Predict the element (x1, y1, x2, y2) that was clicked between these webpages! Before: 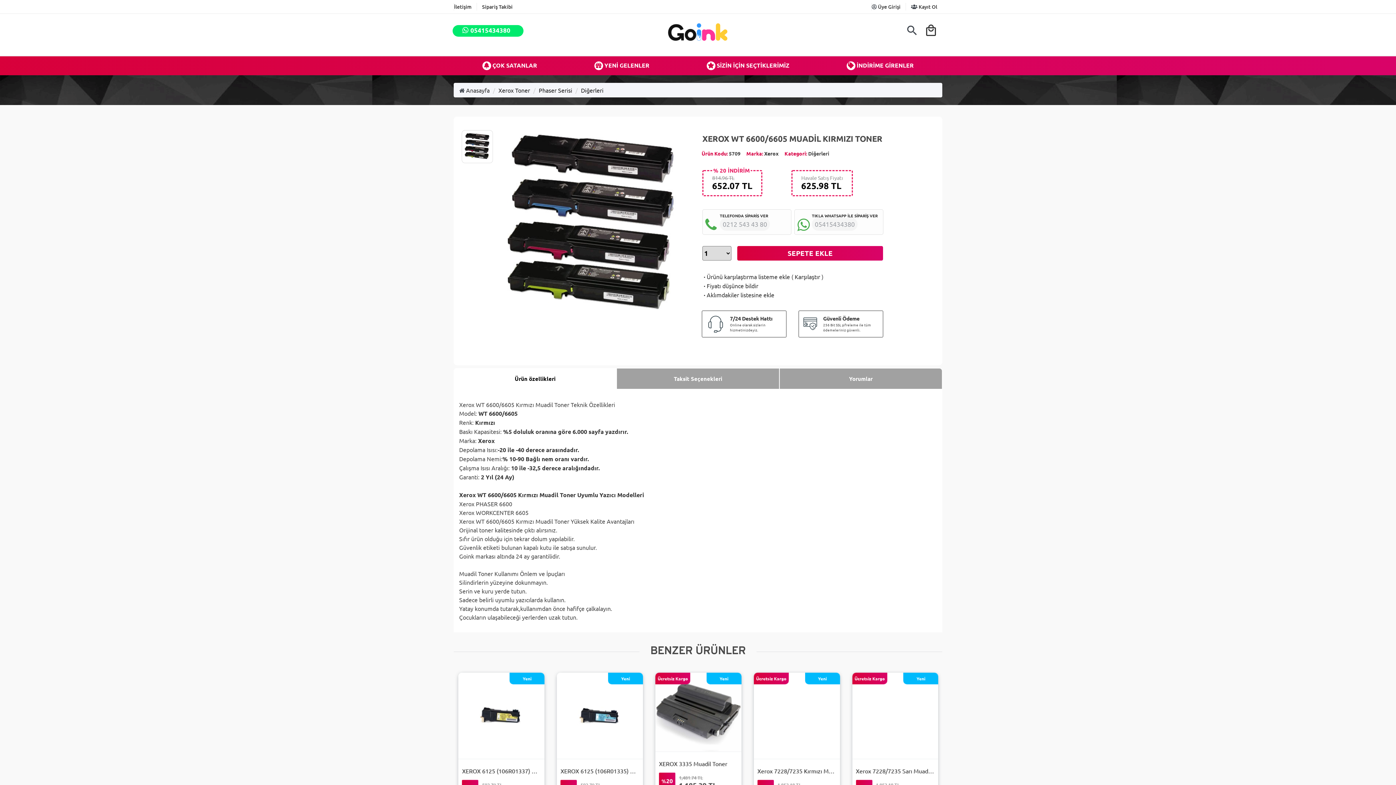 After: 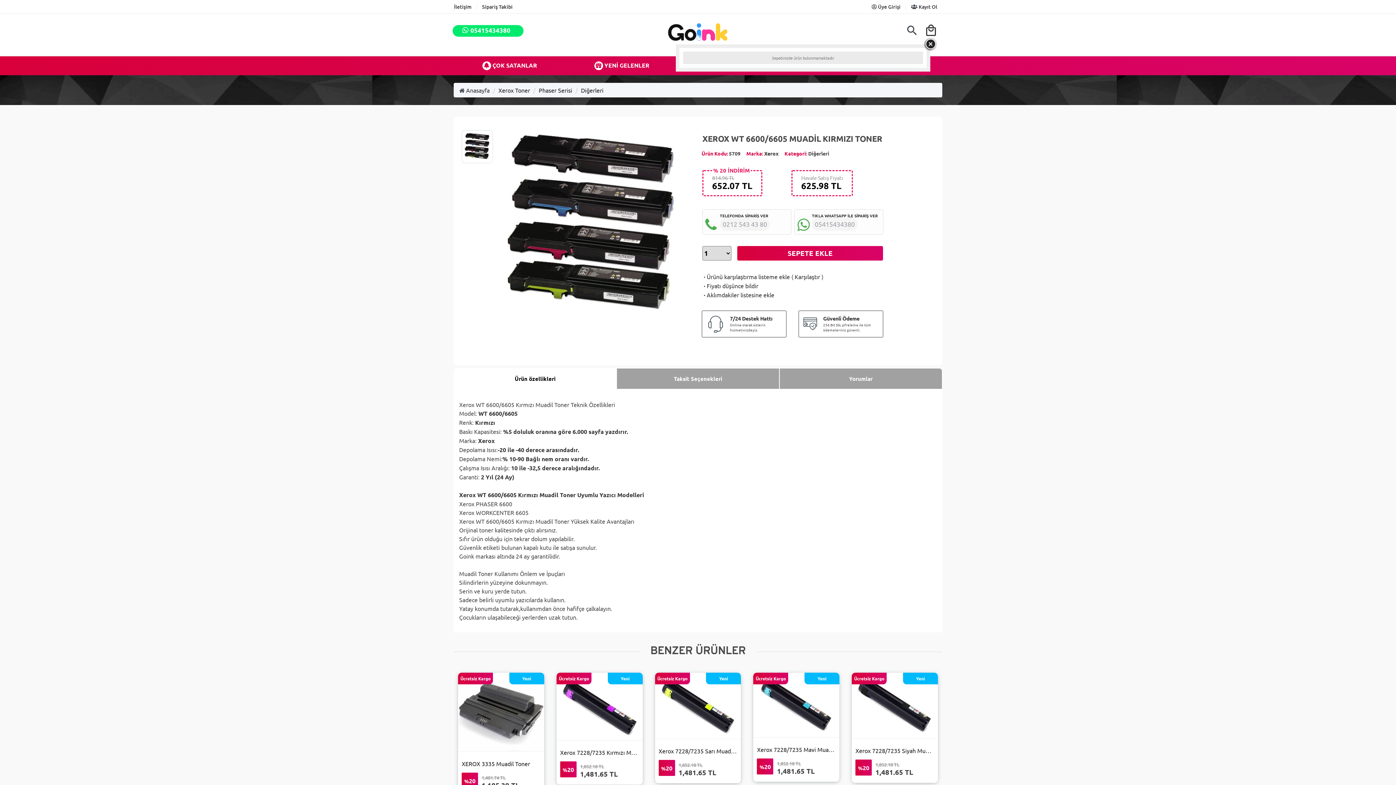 Action: label: local_mall bbox: (924, 24, 936, 35)